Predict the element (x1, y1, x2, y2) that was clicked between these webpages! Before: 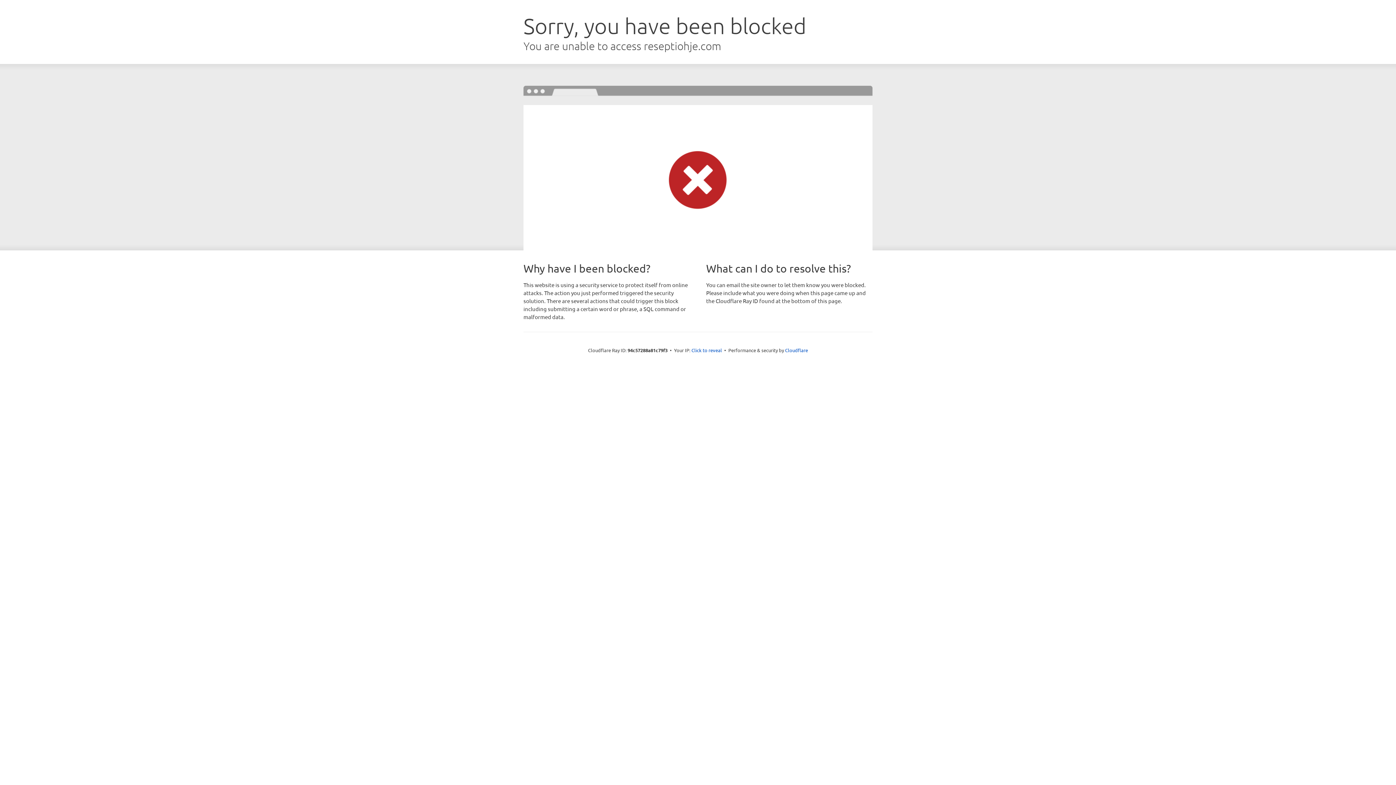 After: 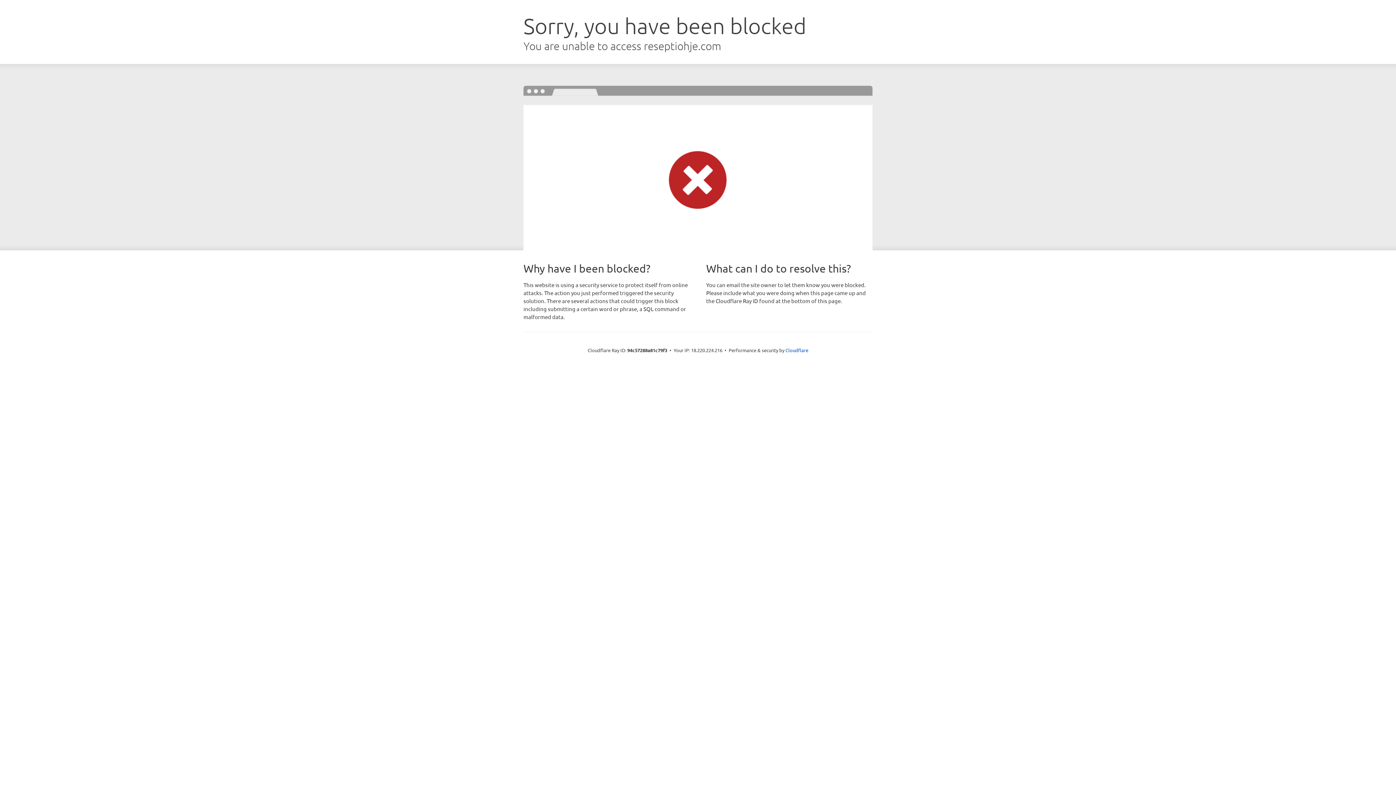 Action: label: Click to reveal bbox: (691, 346, 722, 353)